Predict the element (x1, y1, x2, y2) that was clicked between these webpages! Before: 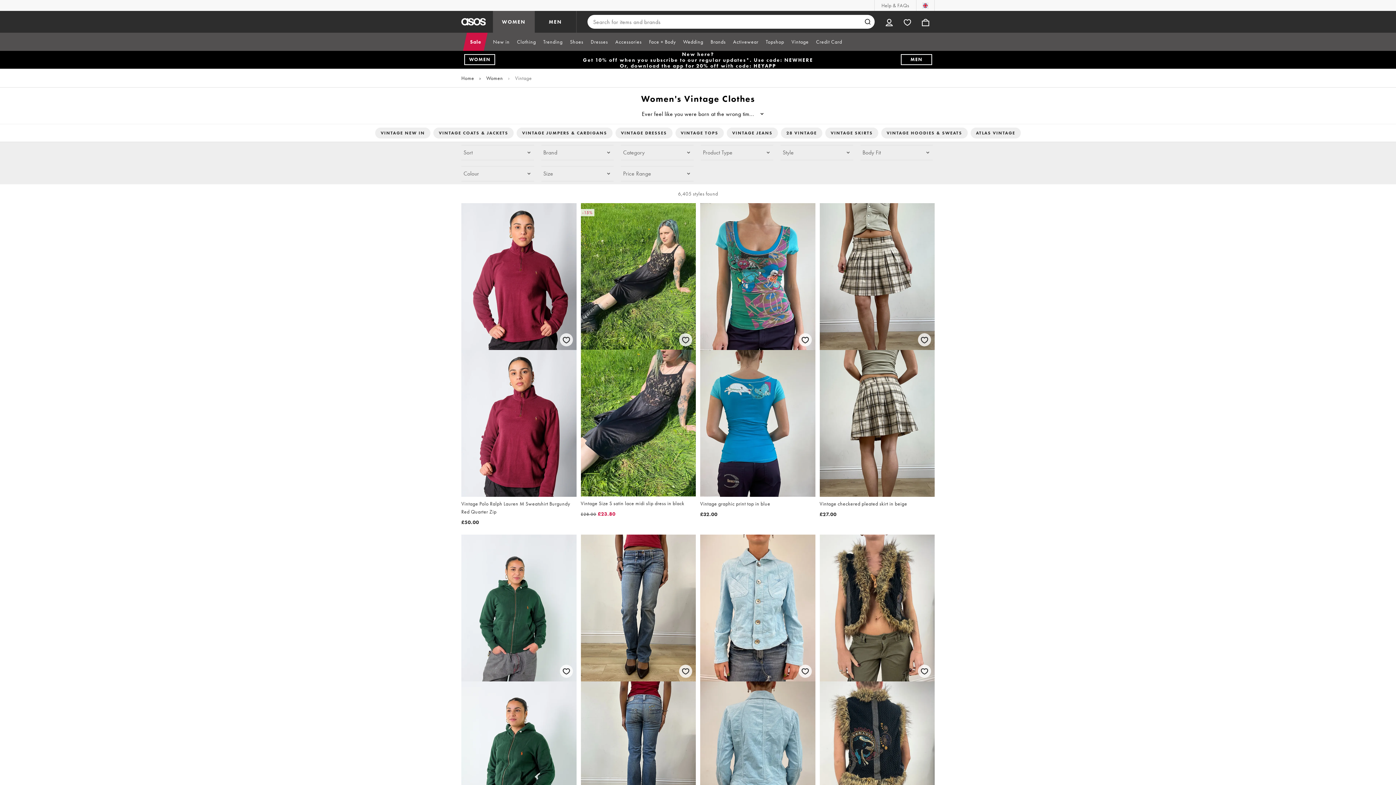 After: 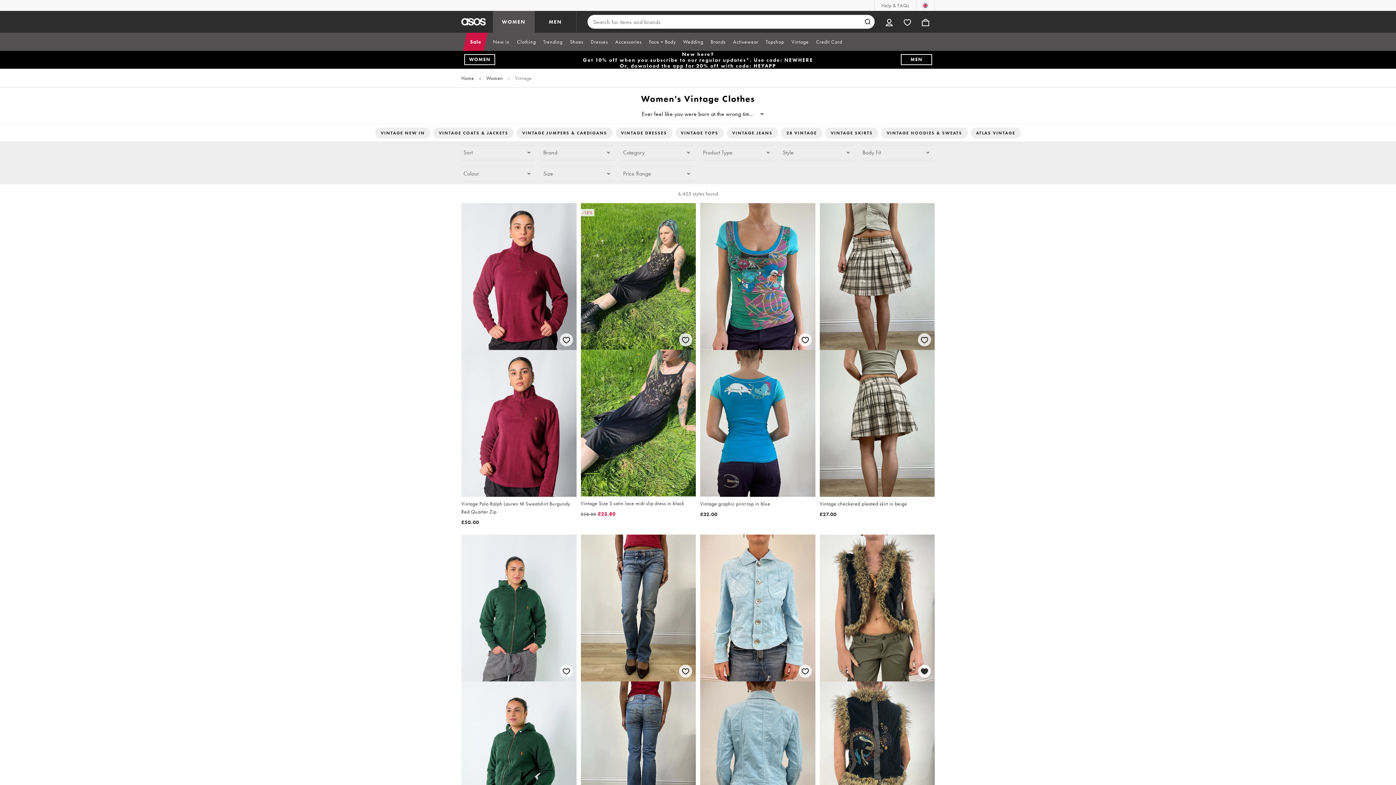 Action: bbox: (916, 663, 932, 679) label: Save for later